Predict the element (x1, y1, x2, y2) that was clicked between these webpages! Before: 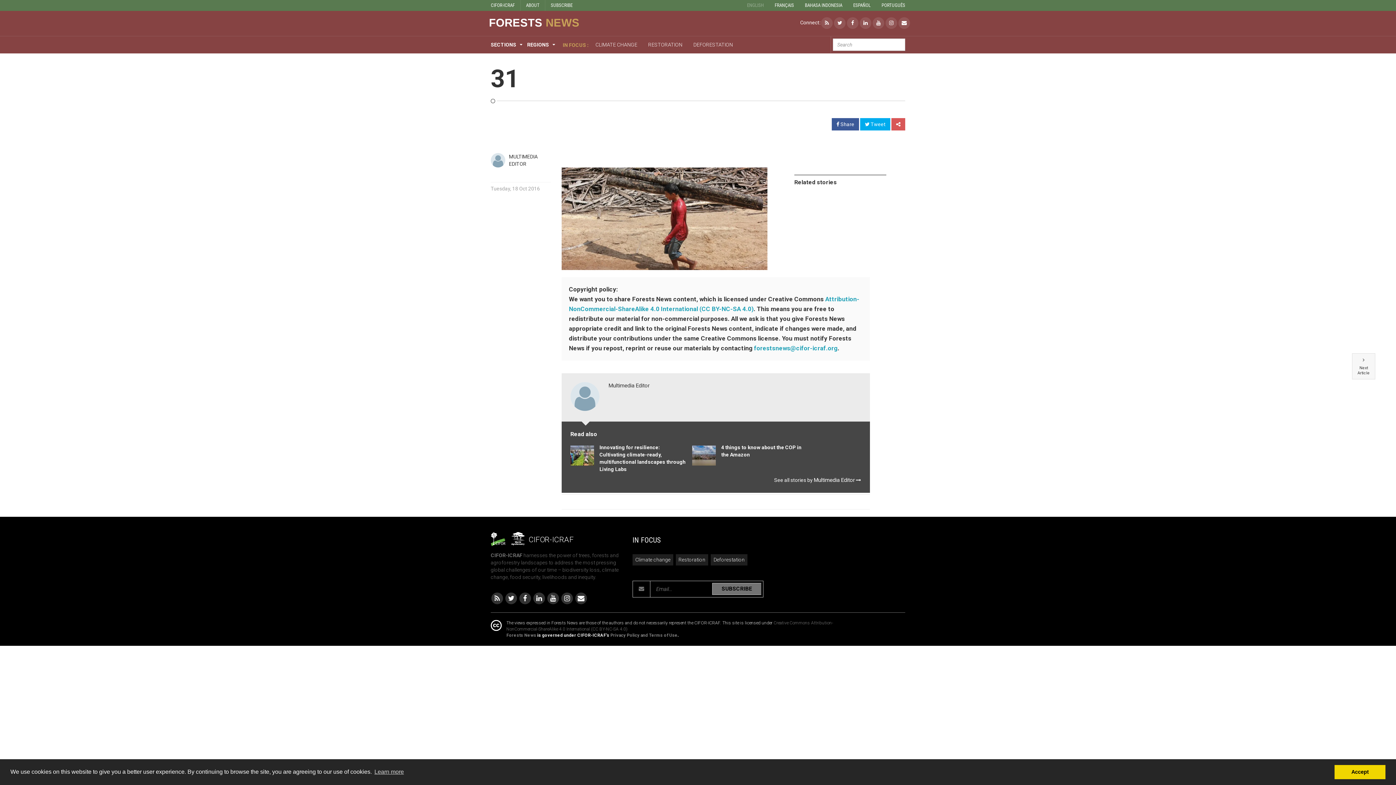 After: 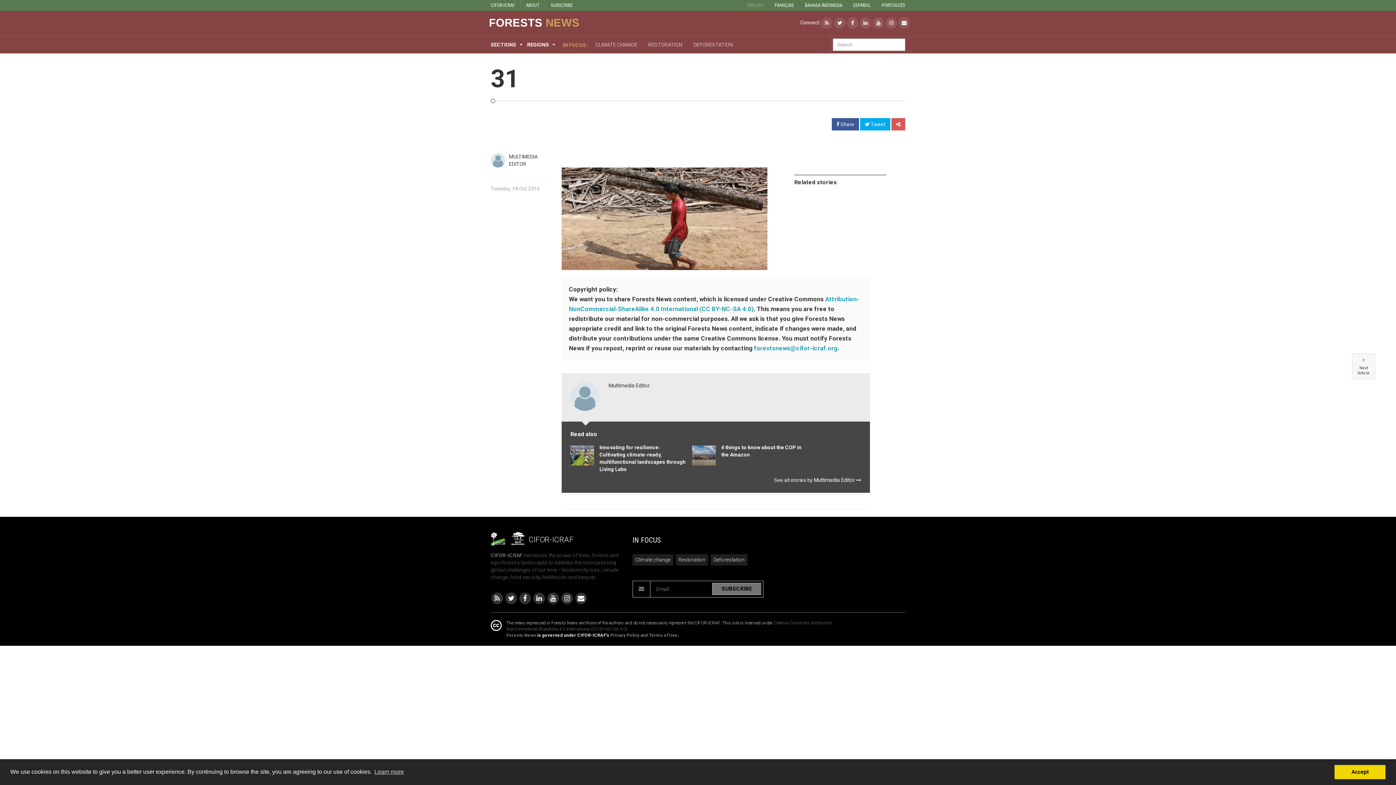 Action: label: CIFOR-ICRAF bbox: (490, 2, 514, 8)